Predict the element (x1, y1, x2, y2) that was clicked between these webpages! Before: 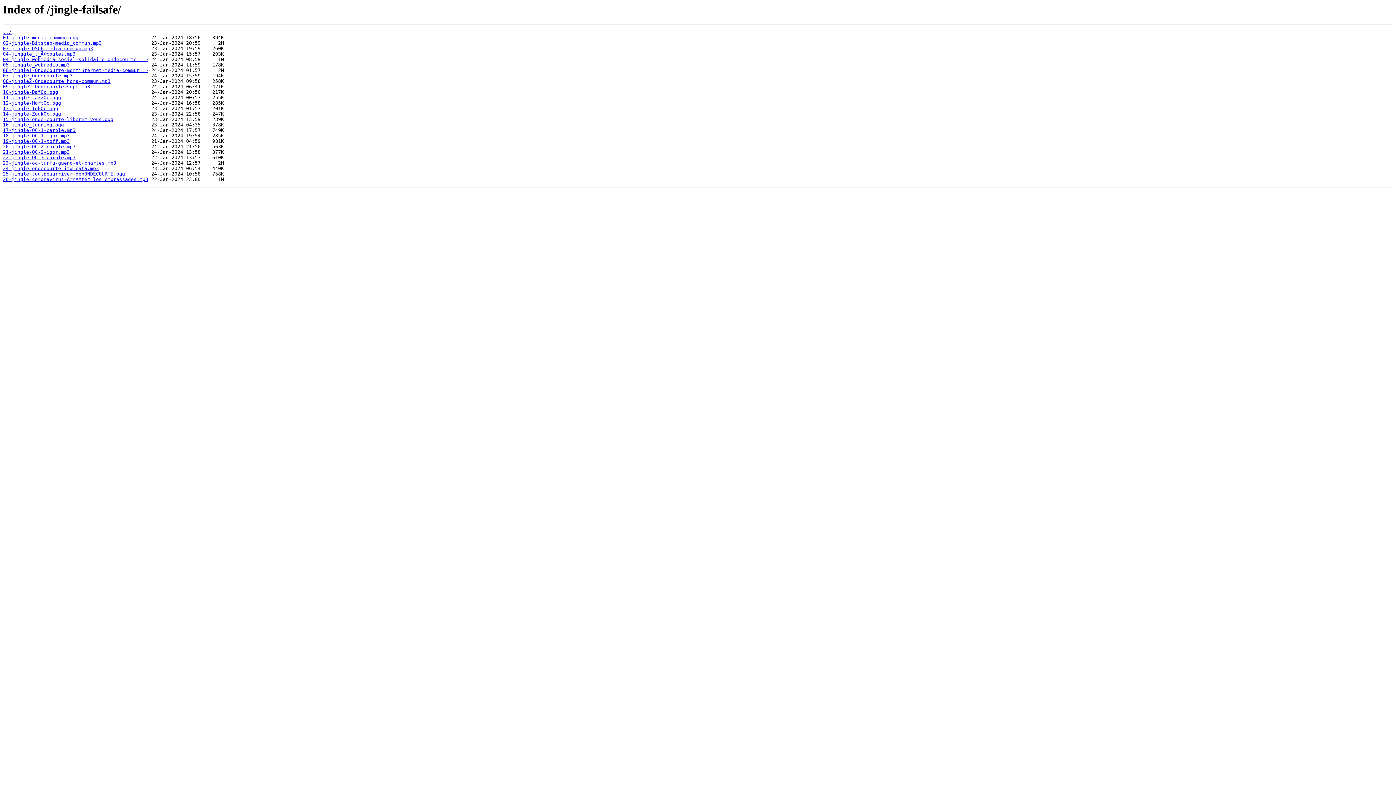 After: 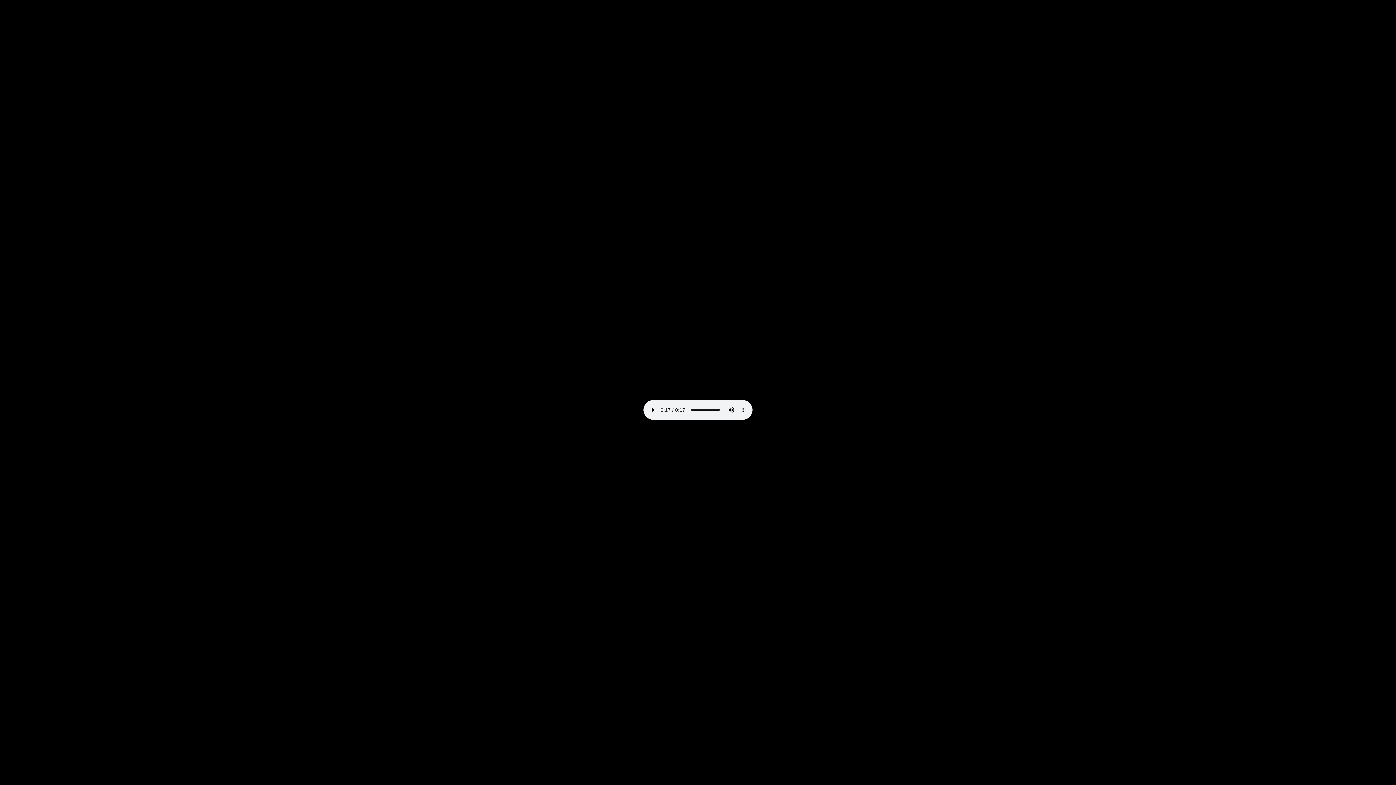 Action: label: 20-jingle-OC-2-carole.mp3 bbox: (2, 144, 75, 149)